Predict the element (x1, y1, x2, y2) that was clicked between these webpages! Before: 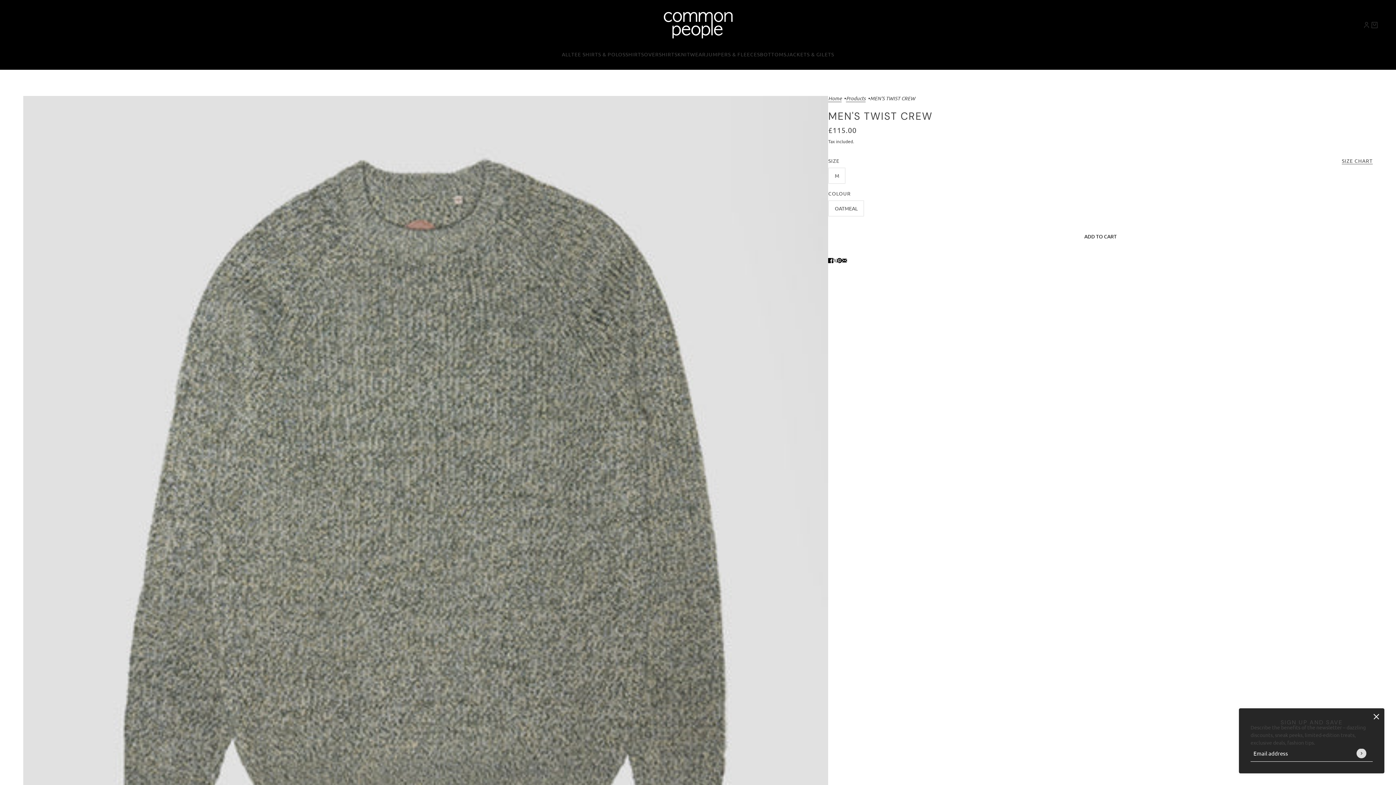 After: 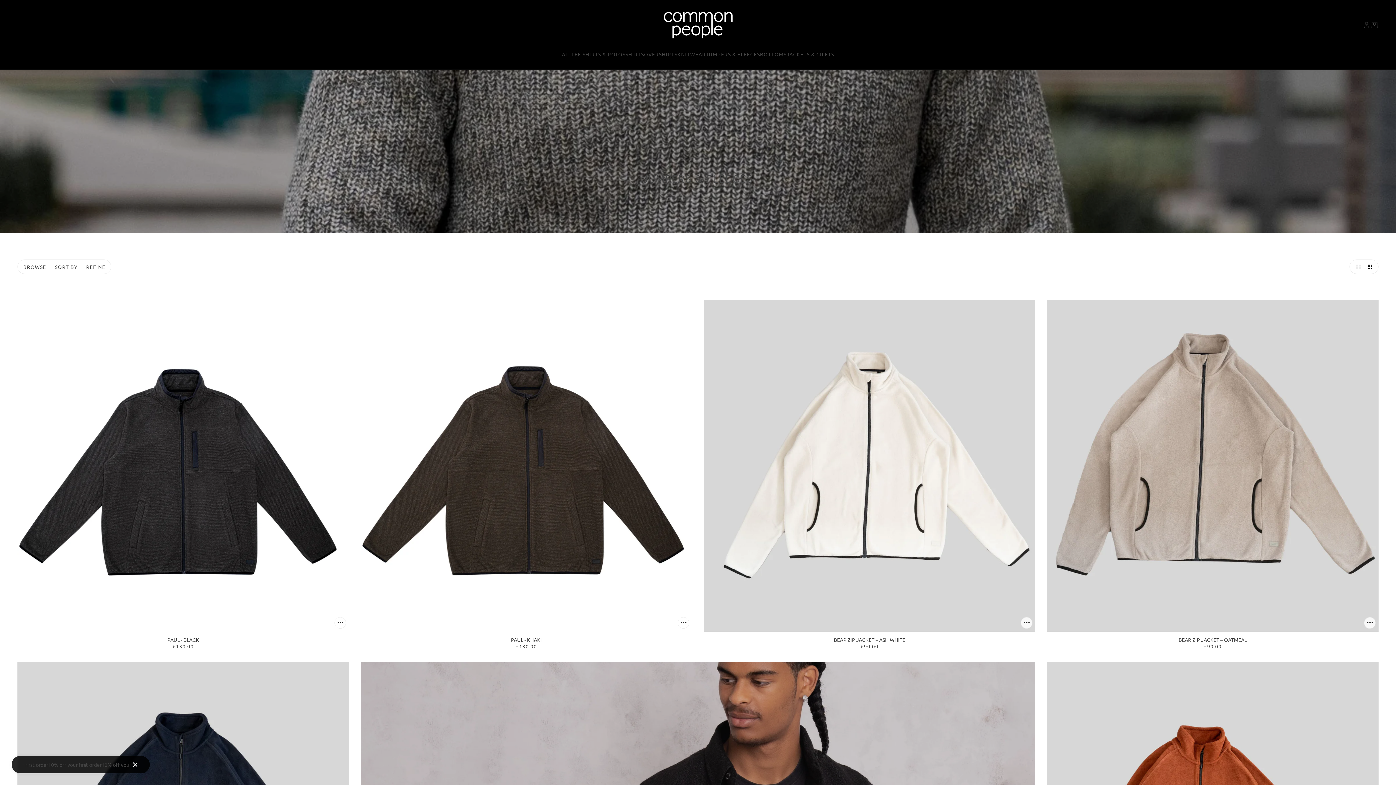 Action: label: JUMPERS & FLEECES bbox: (706, 50, 760, 58)